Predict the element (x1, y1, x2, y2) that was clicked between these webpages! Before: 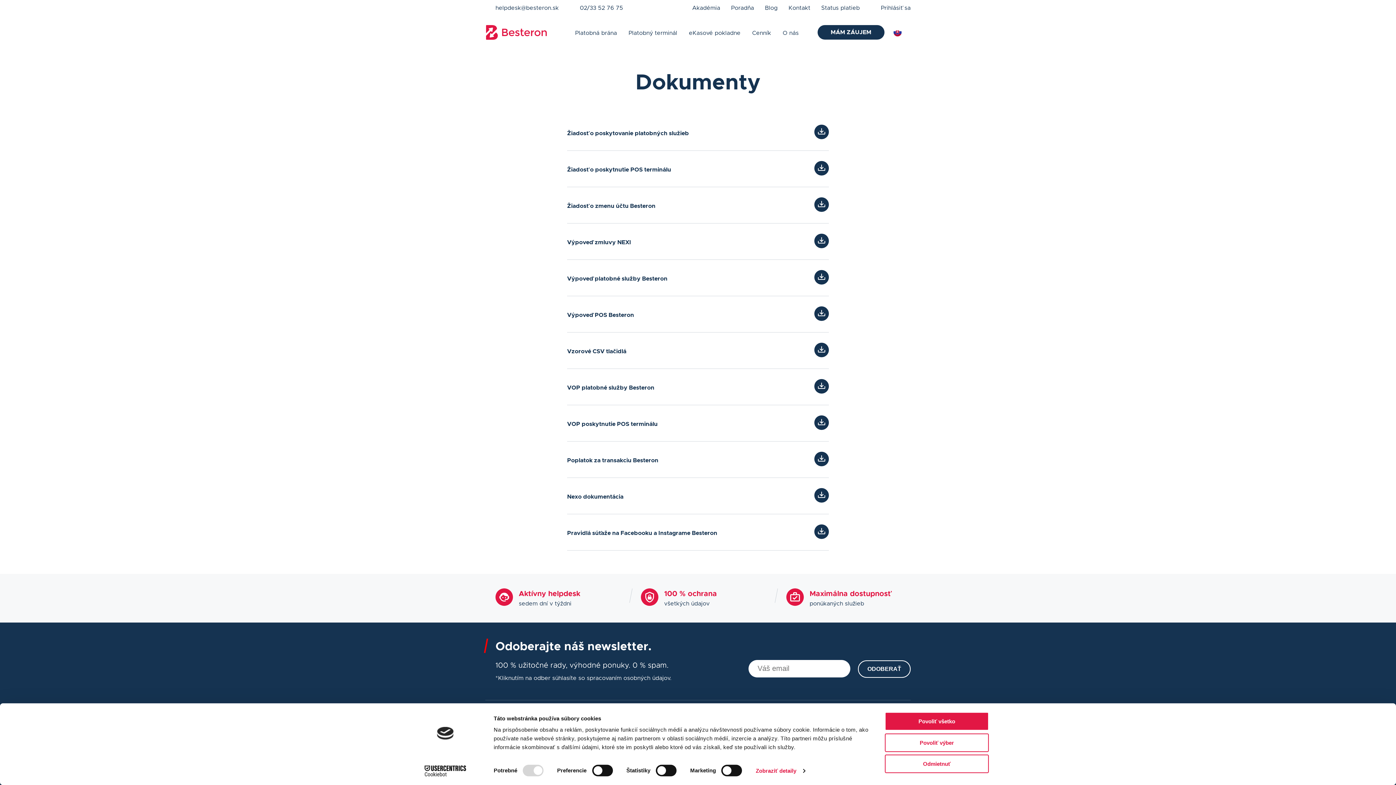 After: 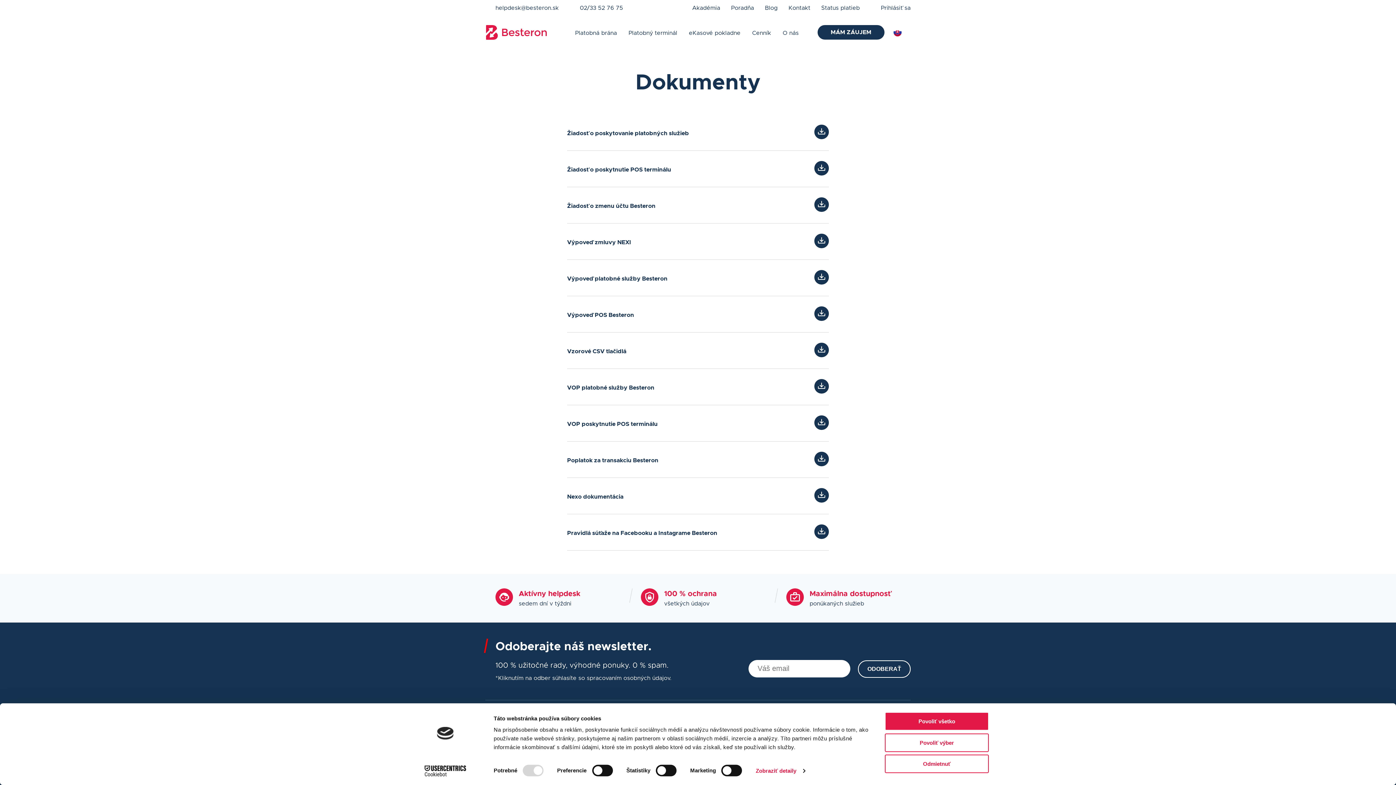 Action: label: 02/33 52 76 75 bbox: (569, 0, 634, 16)